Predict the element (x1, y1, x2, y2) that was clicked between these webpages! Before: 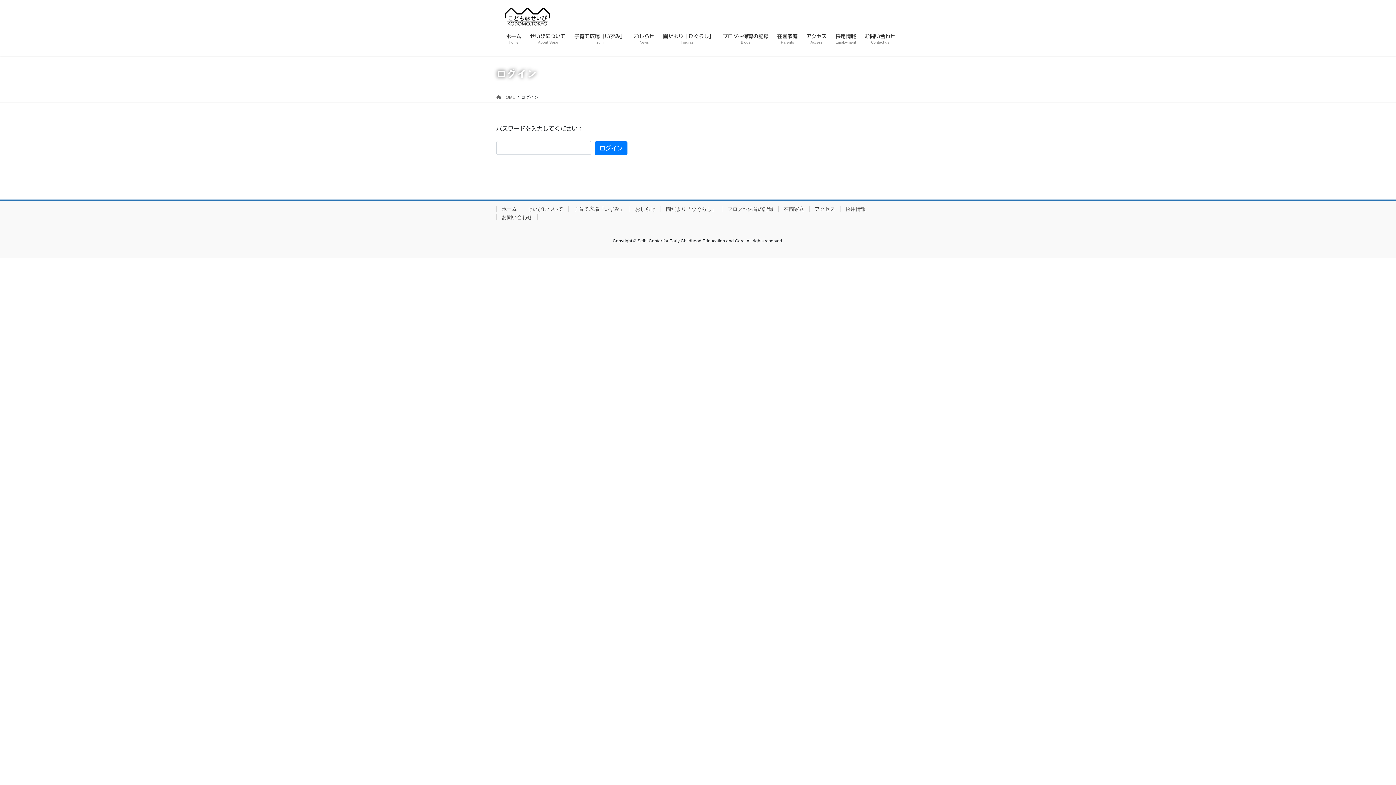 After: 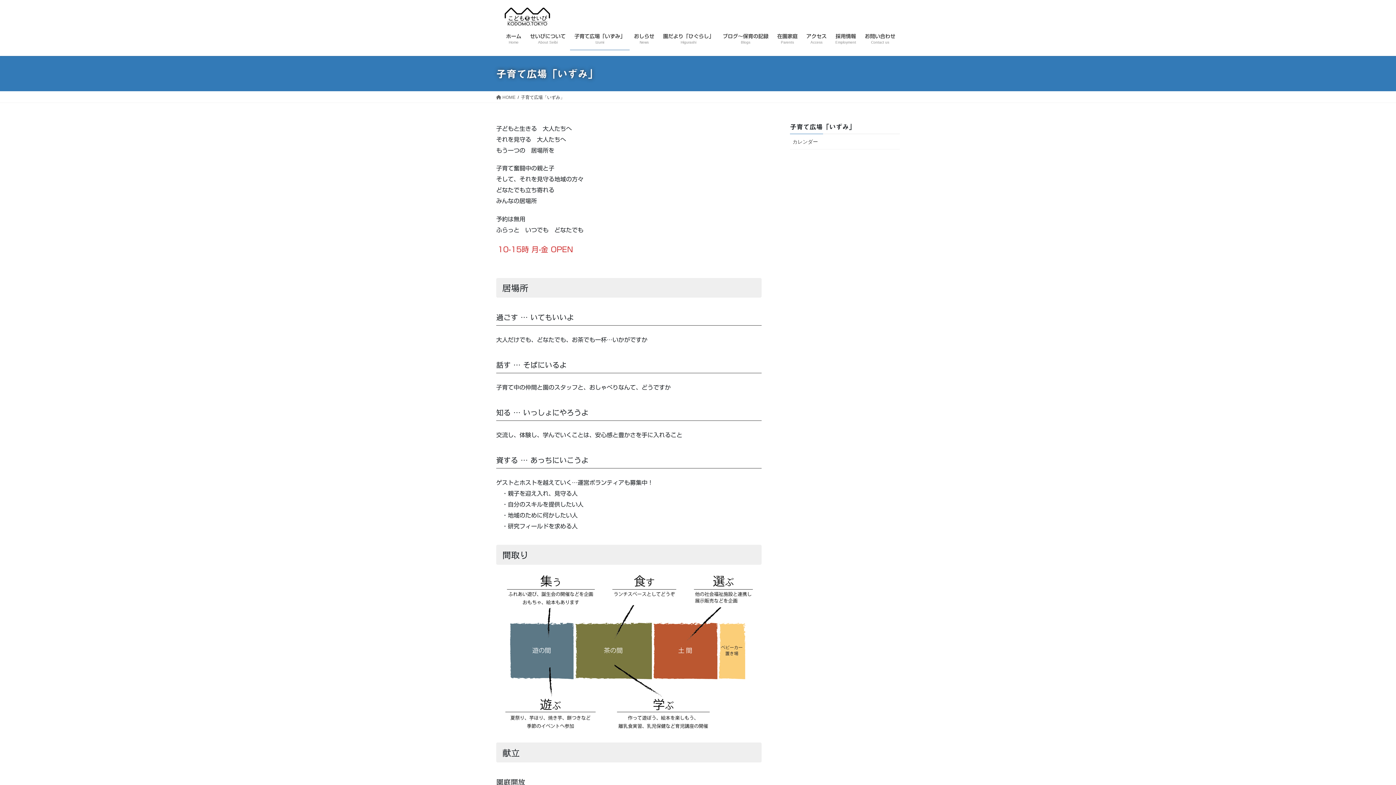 Action: label: 子育て広場「いずみ」 bbox: (568, 206, 629, 212)